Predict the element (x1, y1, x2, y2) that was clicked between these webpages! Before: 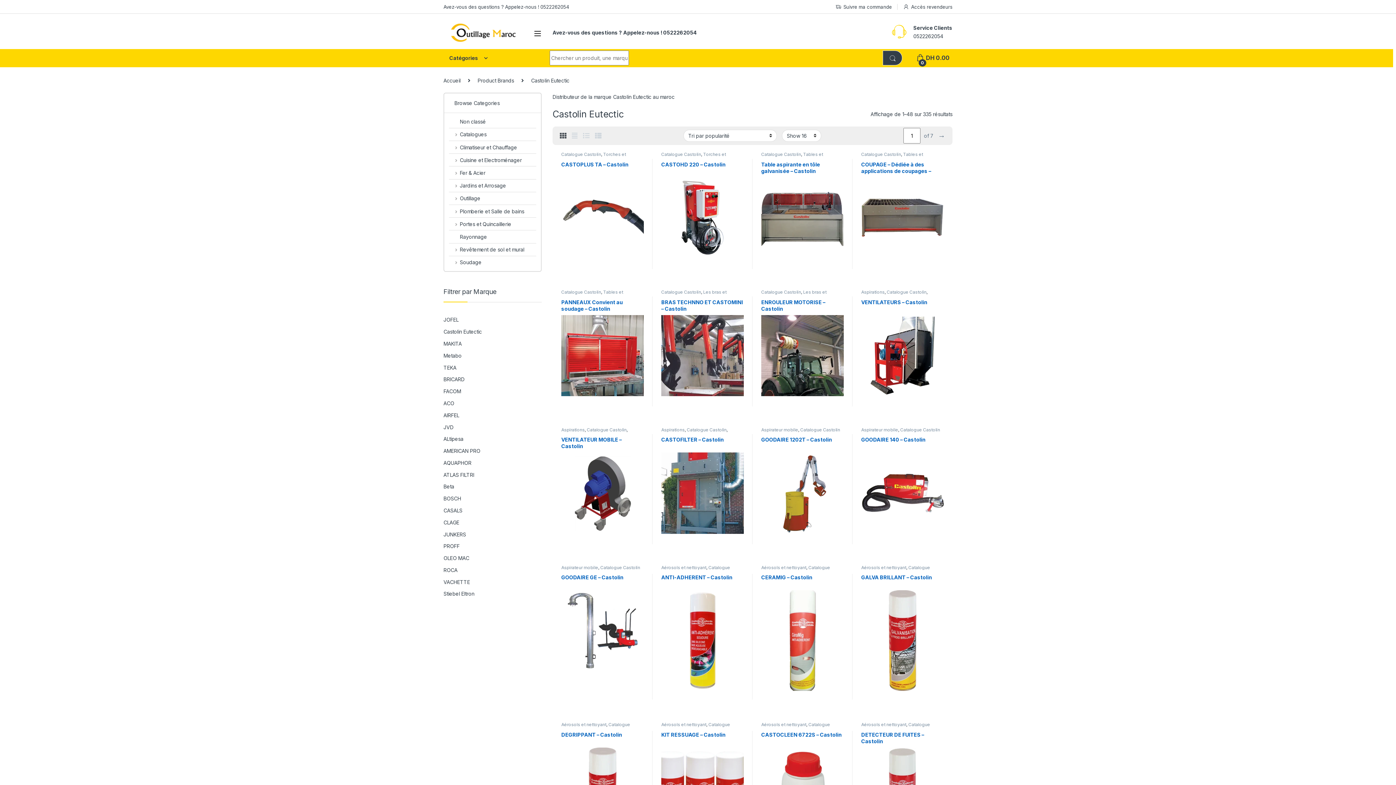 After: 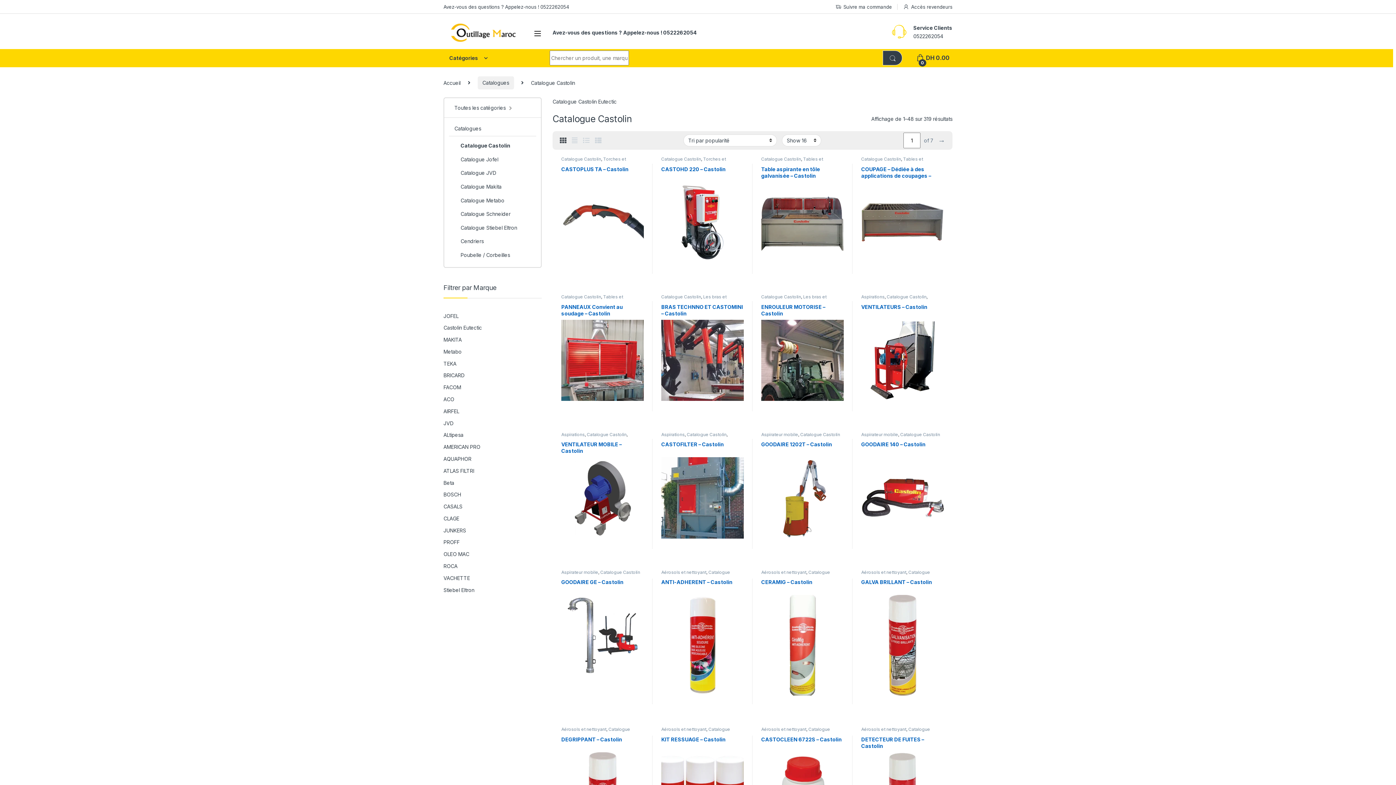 Action: label: Catalogue Castolin bbox: (761, 151, 801, 157)